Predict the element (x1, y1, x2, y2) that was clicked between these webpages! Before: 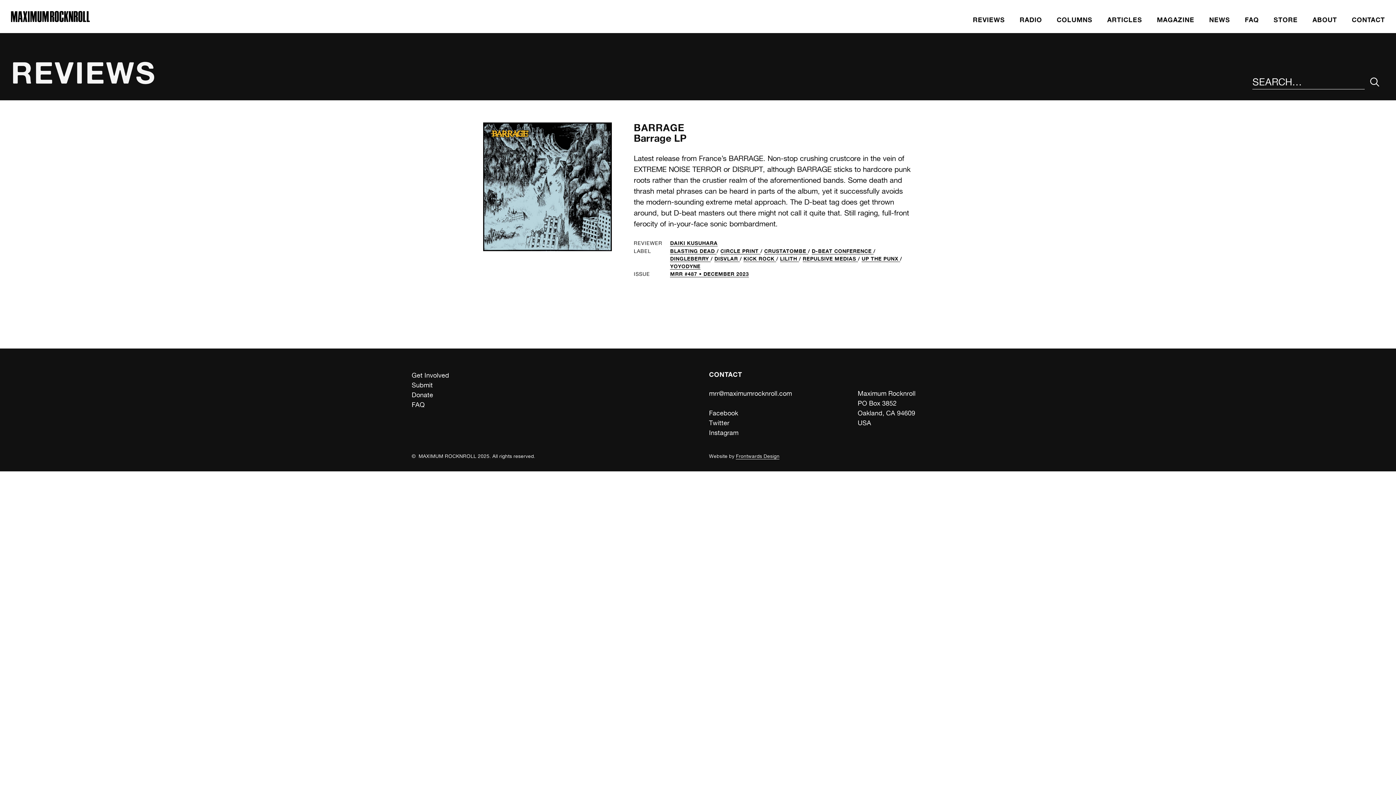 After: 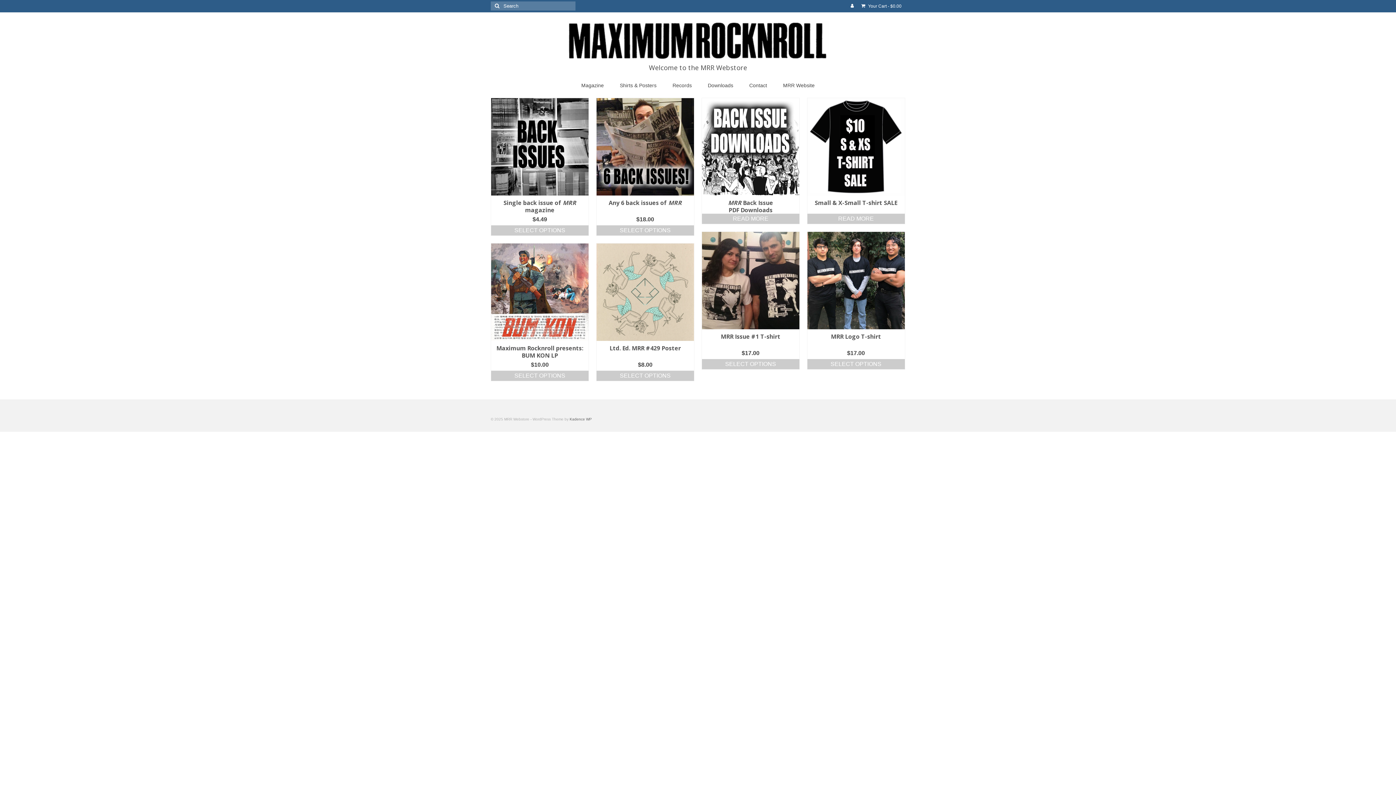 Action: bbox: (1266, 11, 1305, 27) label: STORE